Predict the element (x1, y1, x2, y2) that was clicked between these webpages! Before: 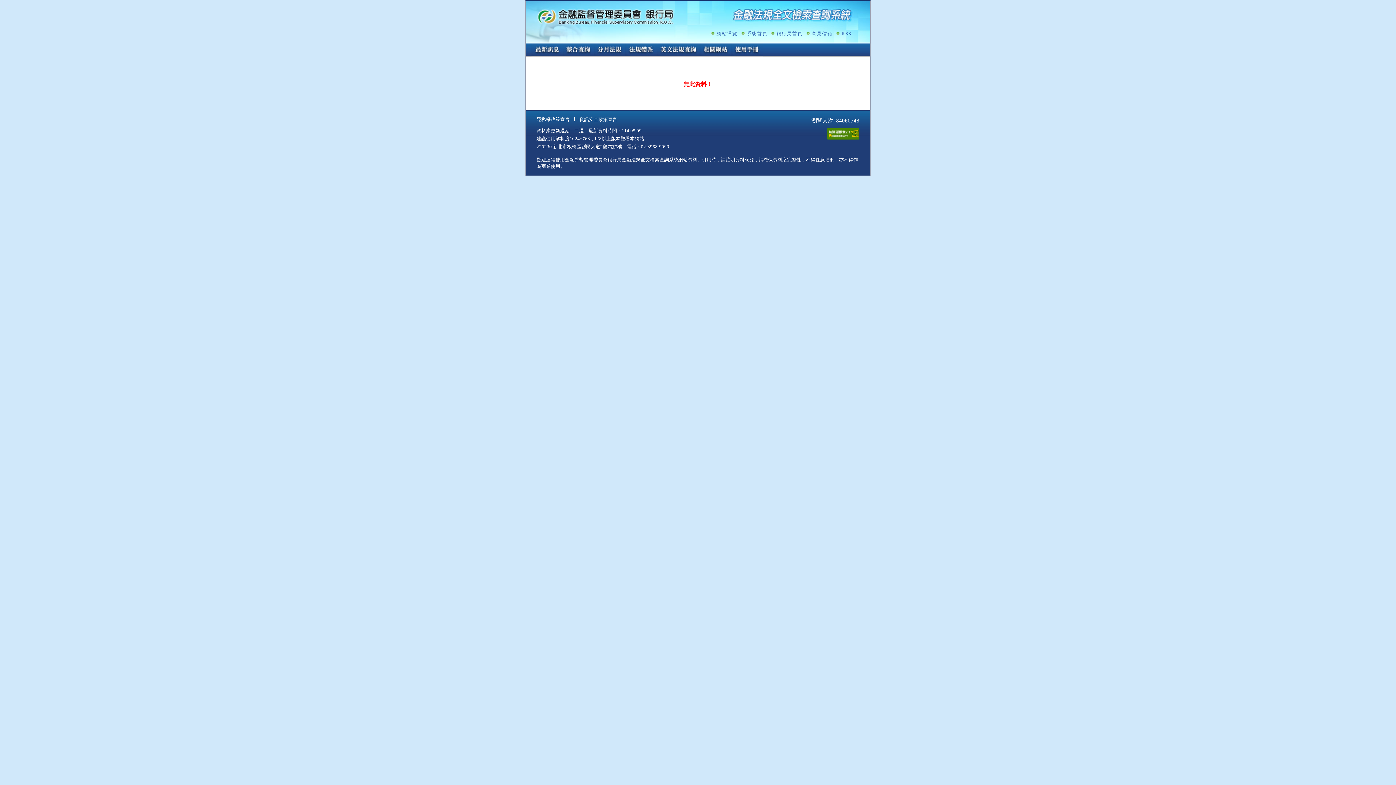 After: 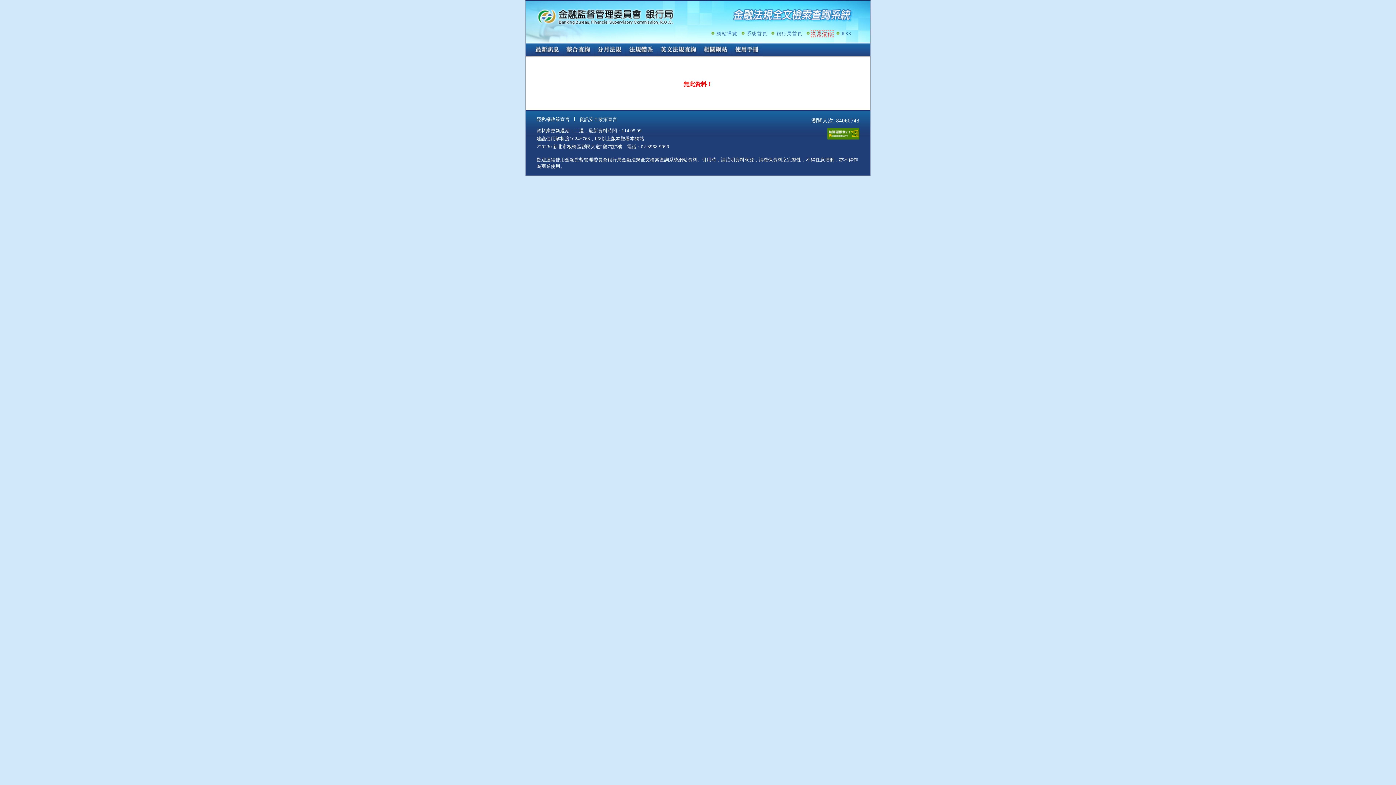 Action: label: 意見信箱 bbox: (811, 30, 832, 36)